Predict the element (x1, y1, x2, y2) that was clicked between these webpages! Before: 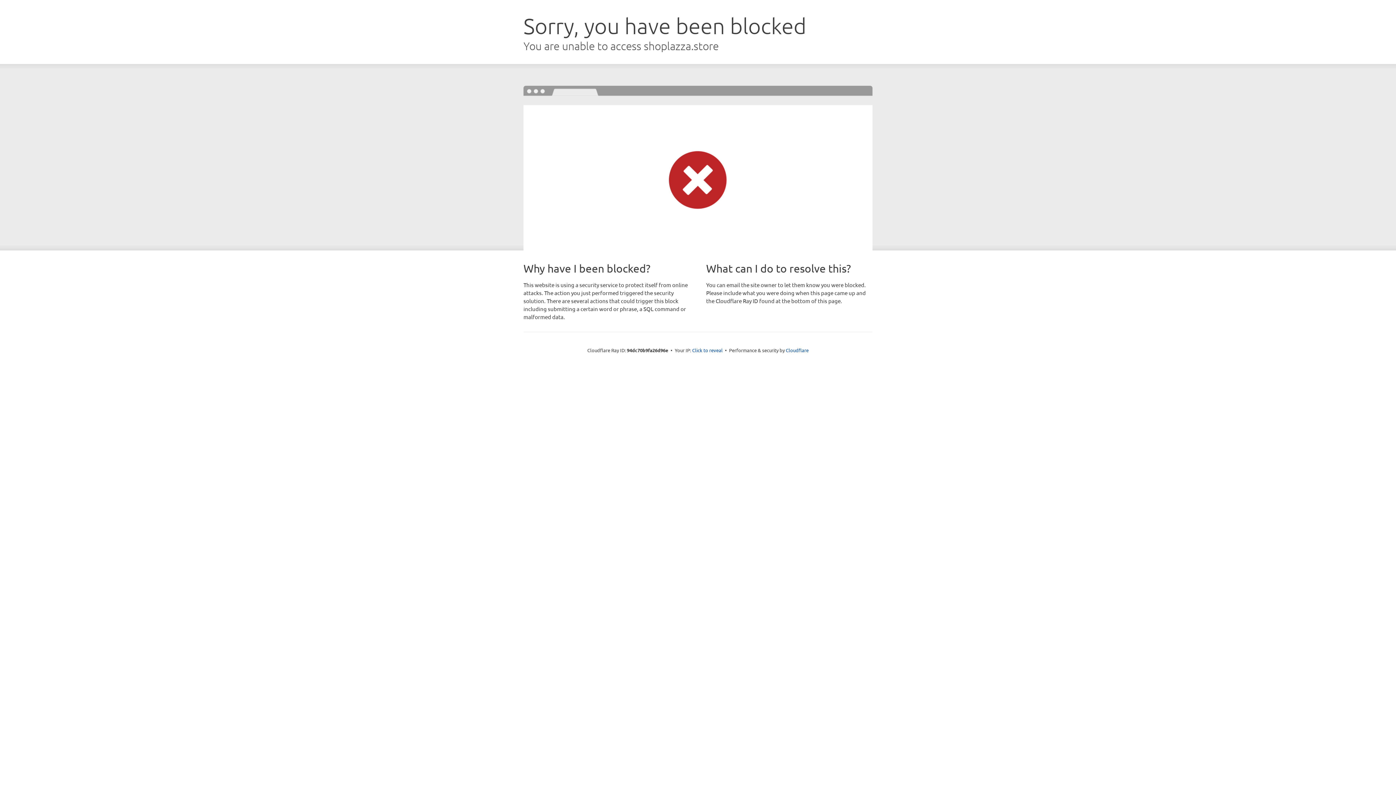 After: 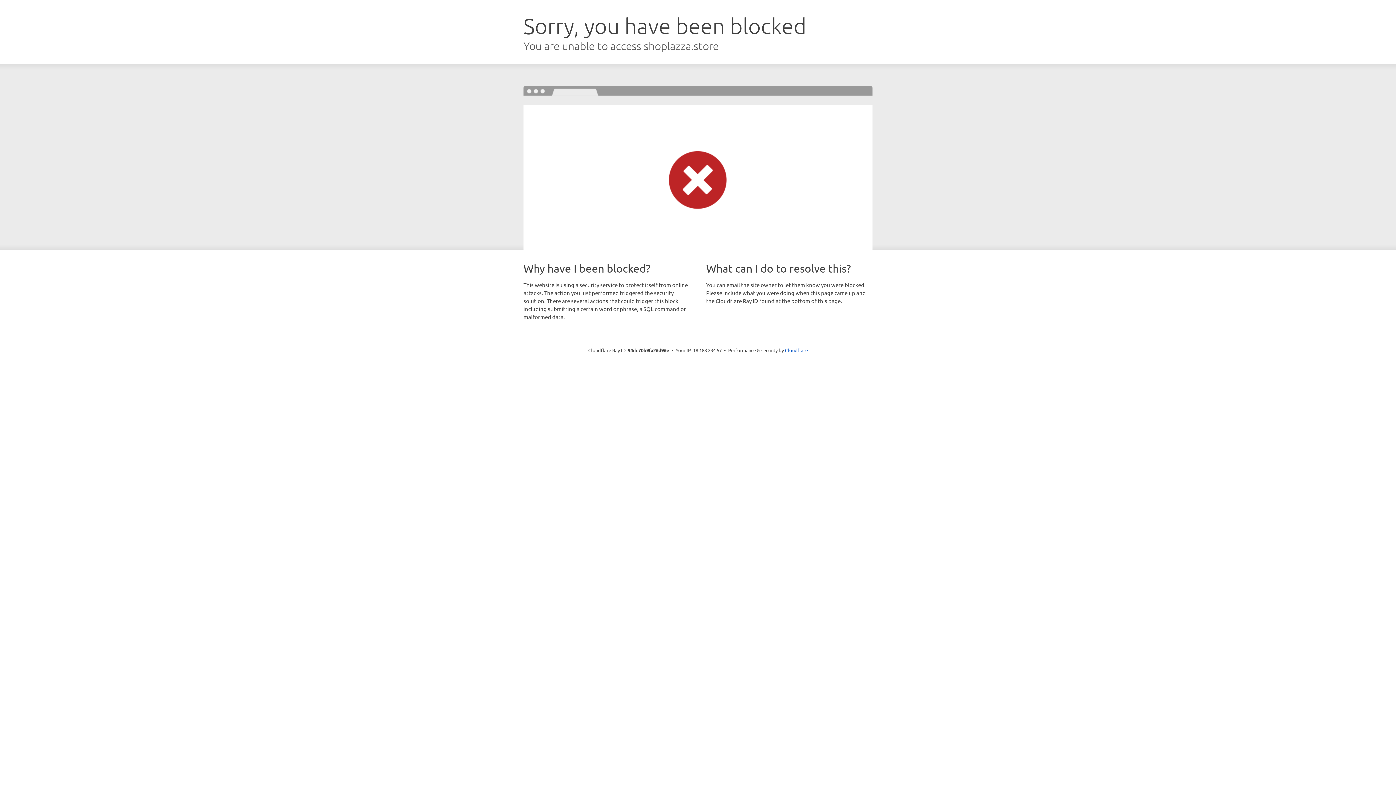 Action: bbox: (692, 346, 722, 353) label: Click to reveal